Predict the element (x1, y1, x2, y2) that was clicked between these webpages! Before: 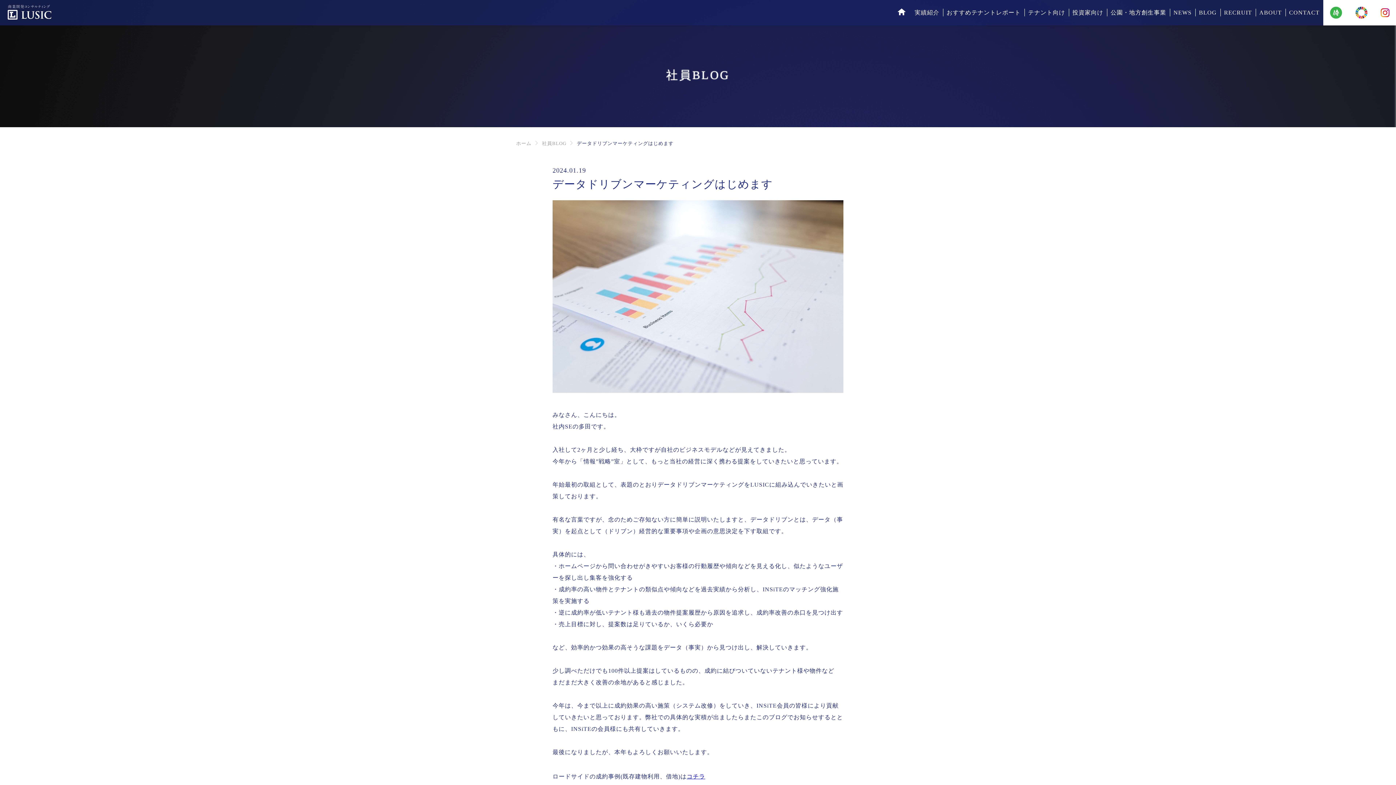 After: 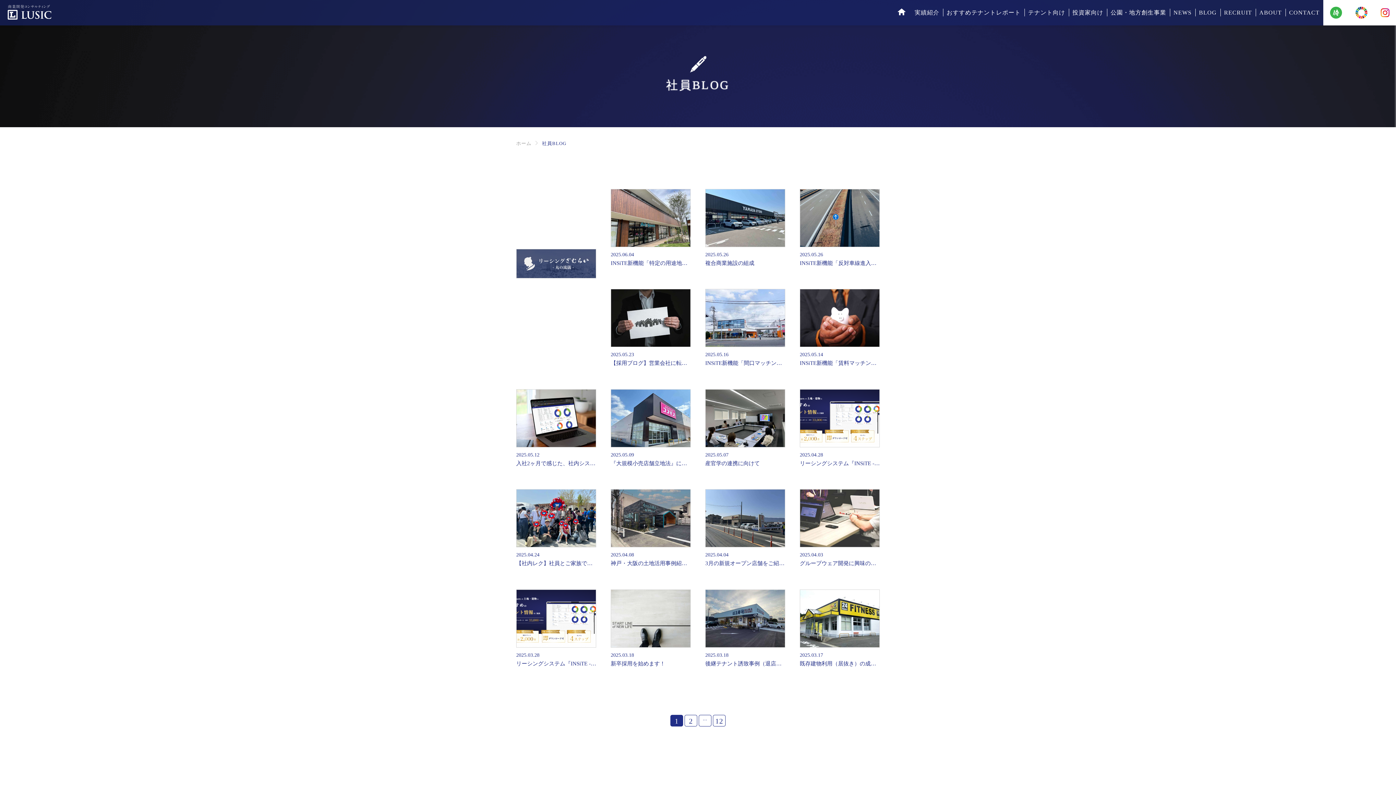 Action: bbox: (542, 140, 566, 147) label: 社員BLOG